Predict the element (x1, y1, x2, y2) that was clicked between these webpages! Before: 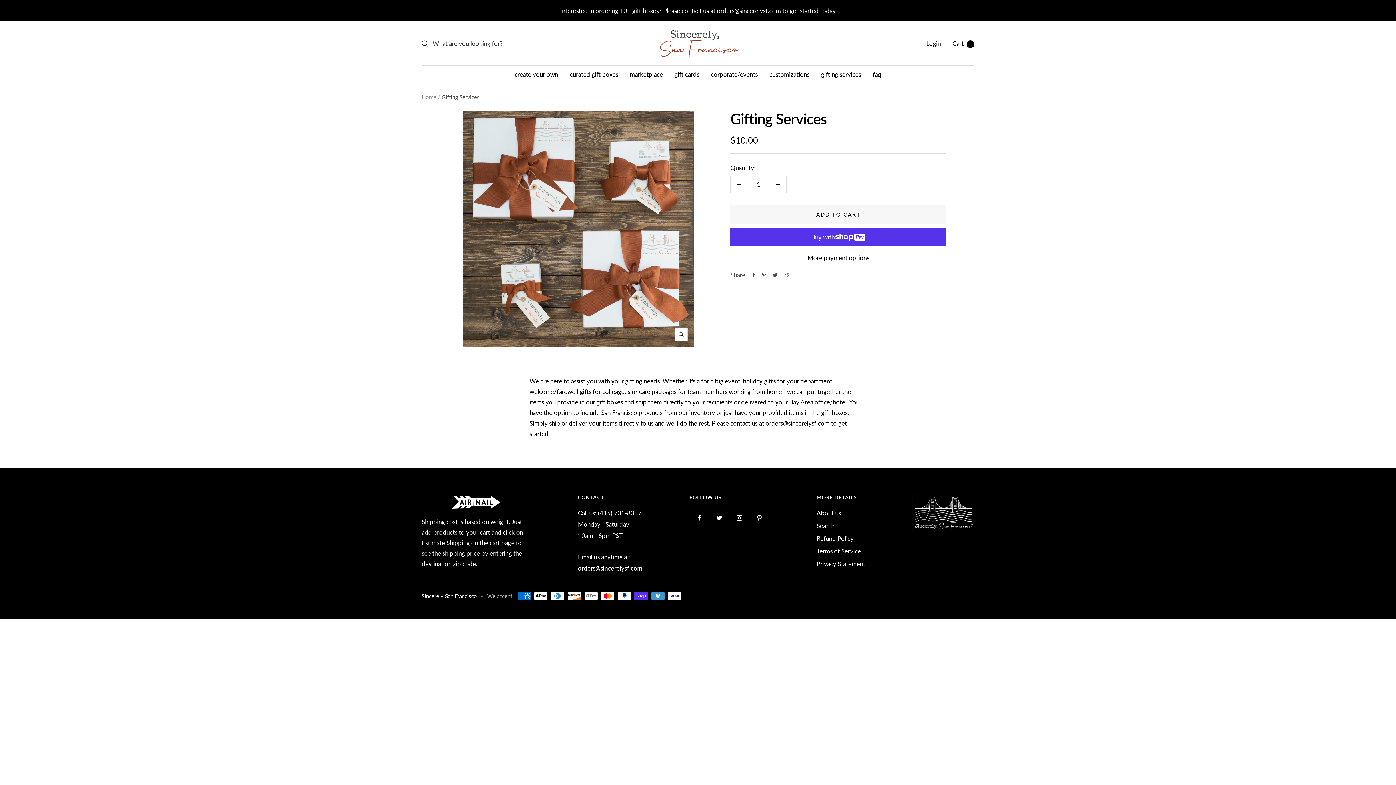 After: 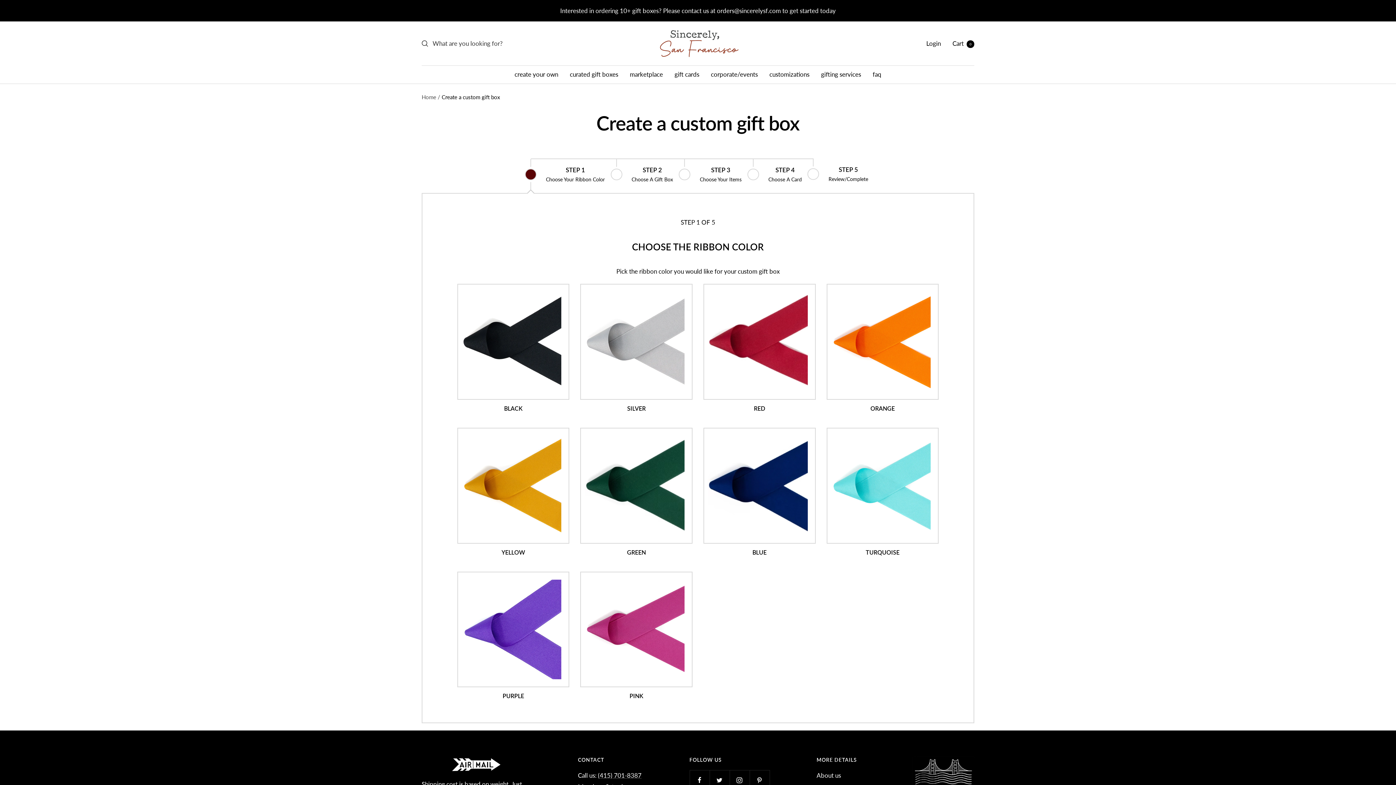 Action: bbox: (514, 69, 558, 79) label: create your own